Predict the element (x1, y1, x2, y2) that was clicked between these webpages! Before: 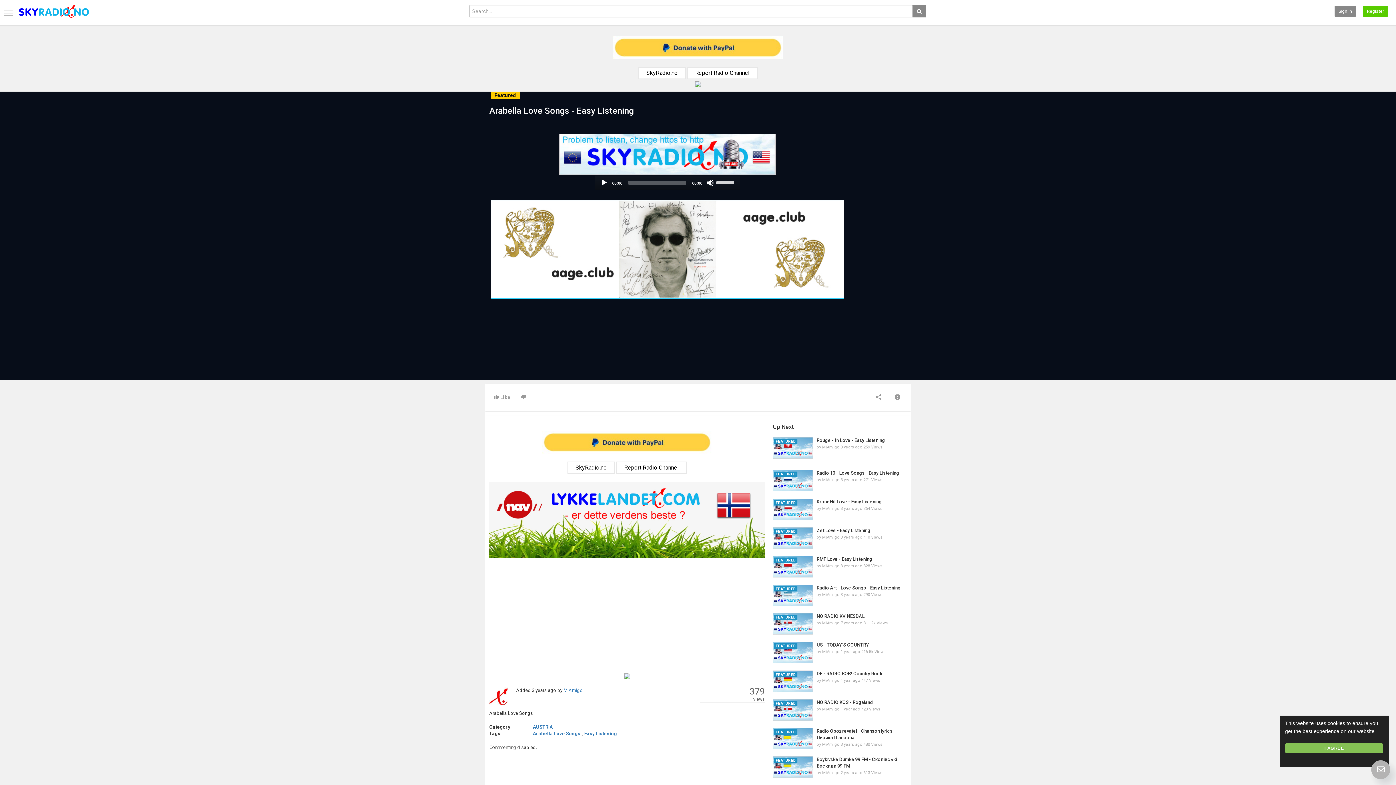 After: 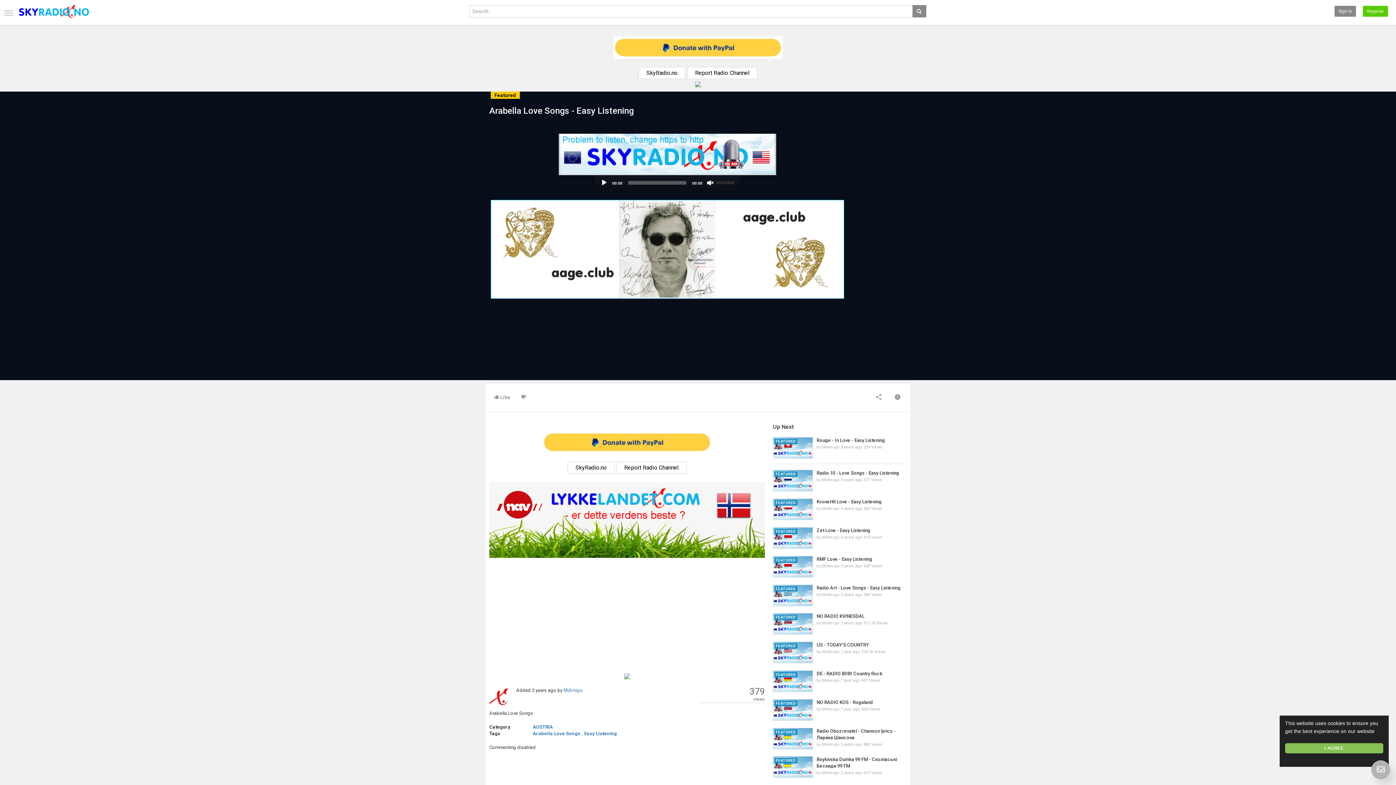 Action: label: Mute bbox: (706, 179, 714, 186)